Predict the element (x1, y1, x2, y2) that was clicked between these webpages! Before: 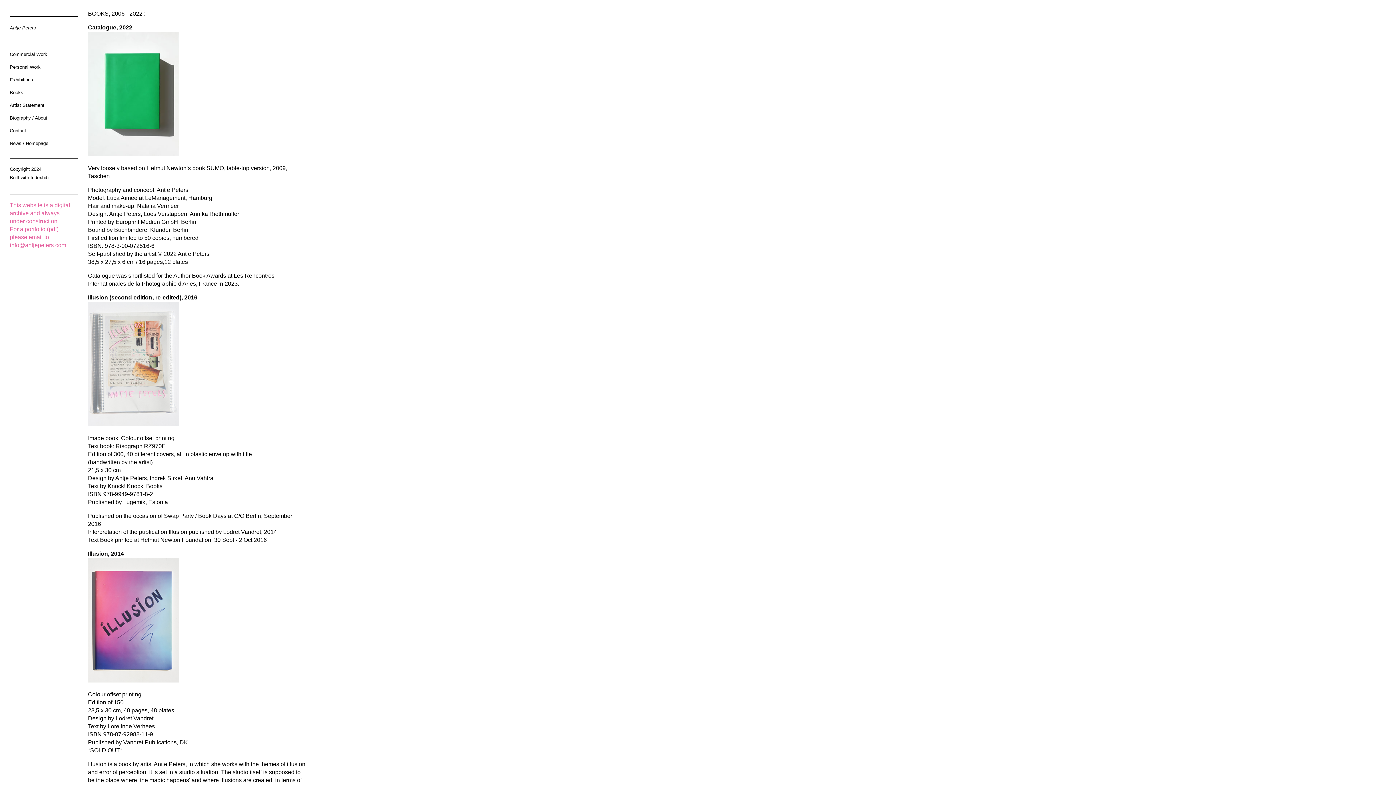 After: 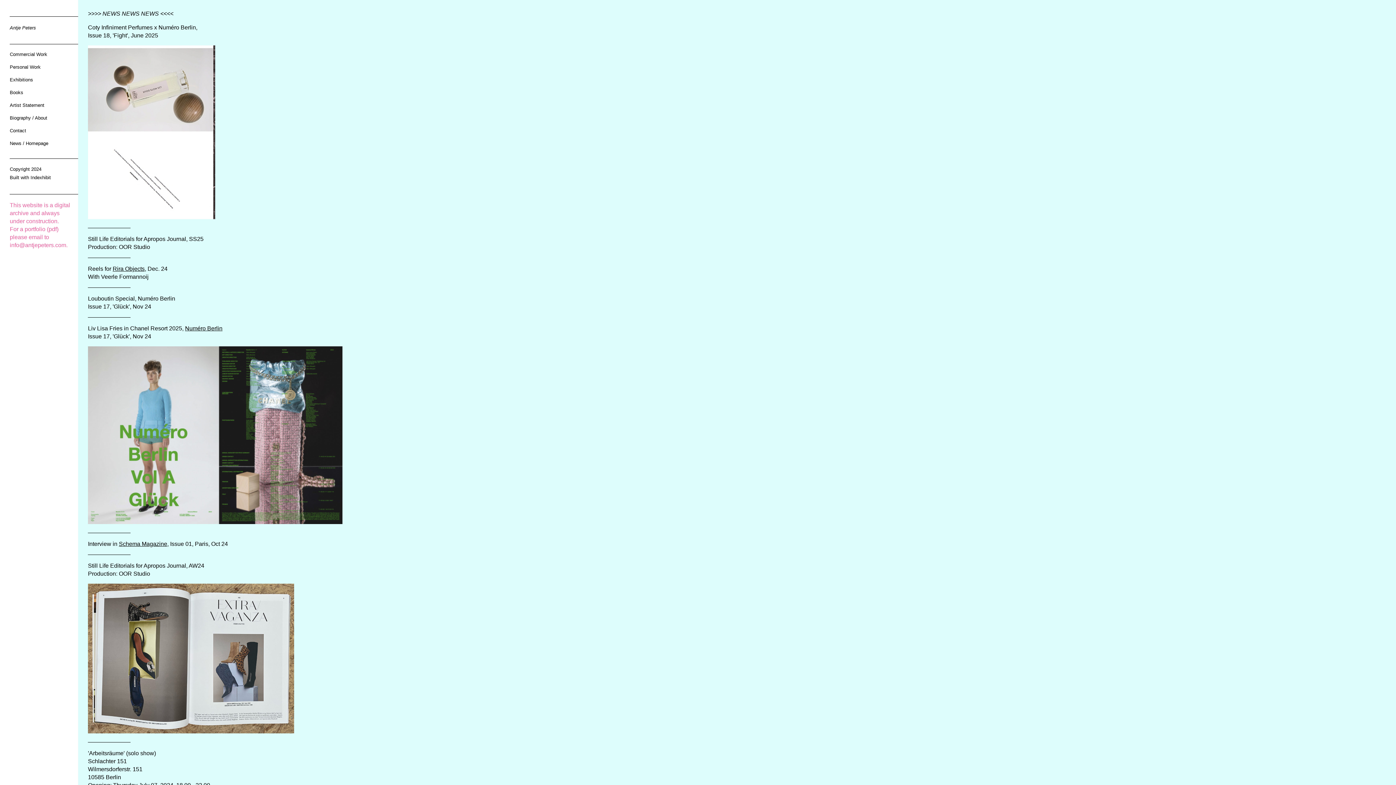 Action: label: _____________________ bbox: (9, 10, 78, 16)